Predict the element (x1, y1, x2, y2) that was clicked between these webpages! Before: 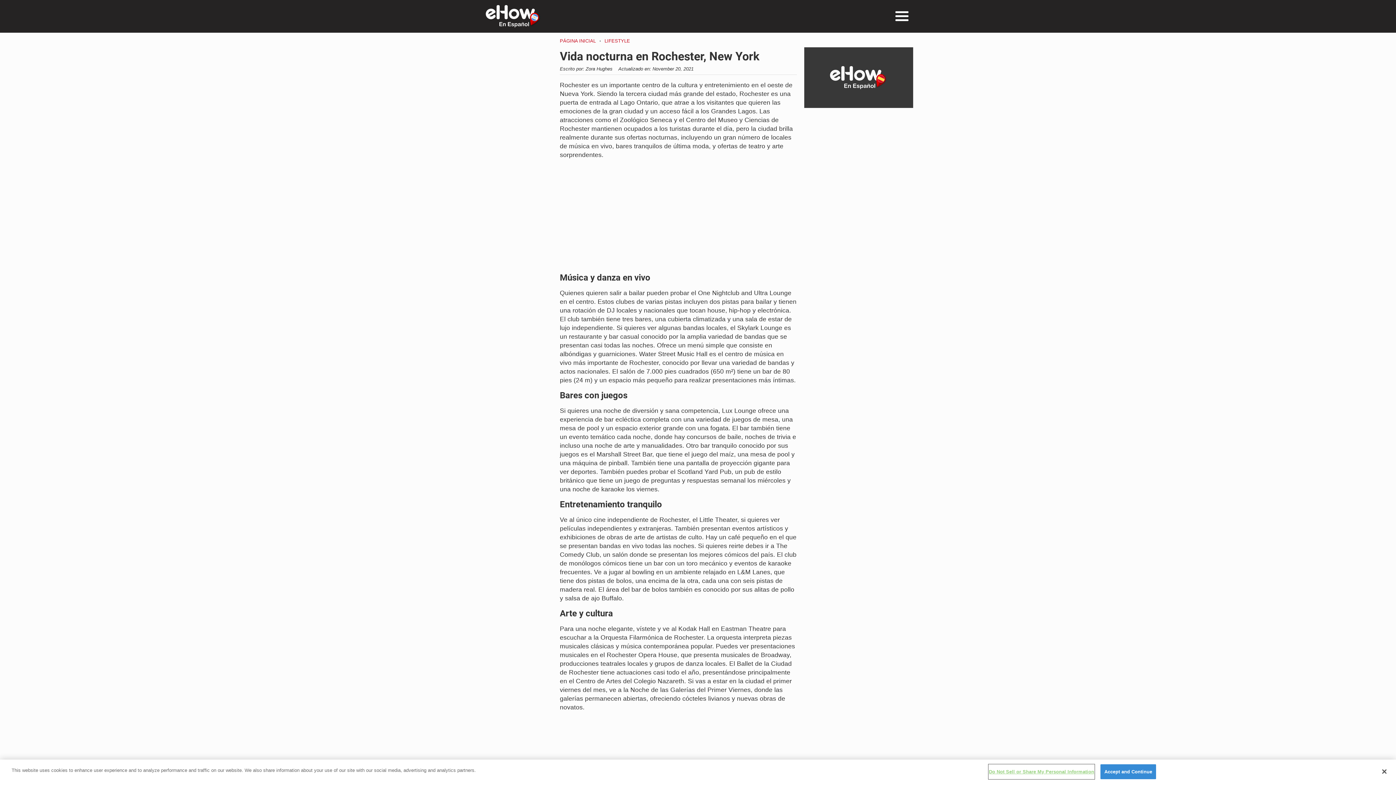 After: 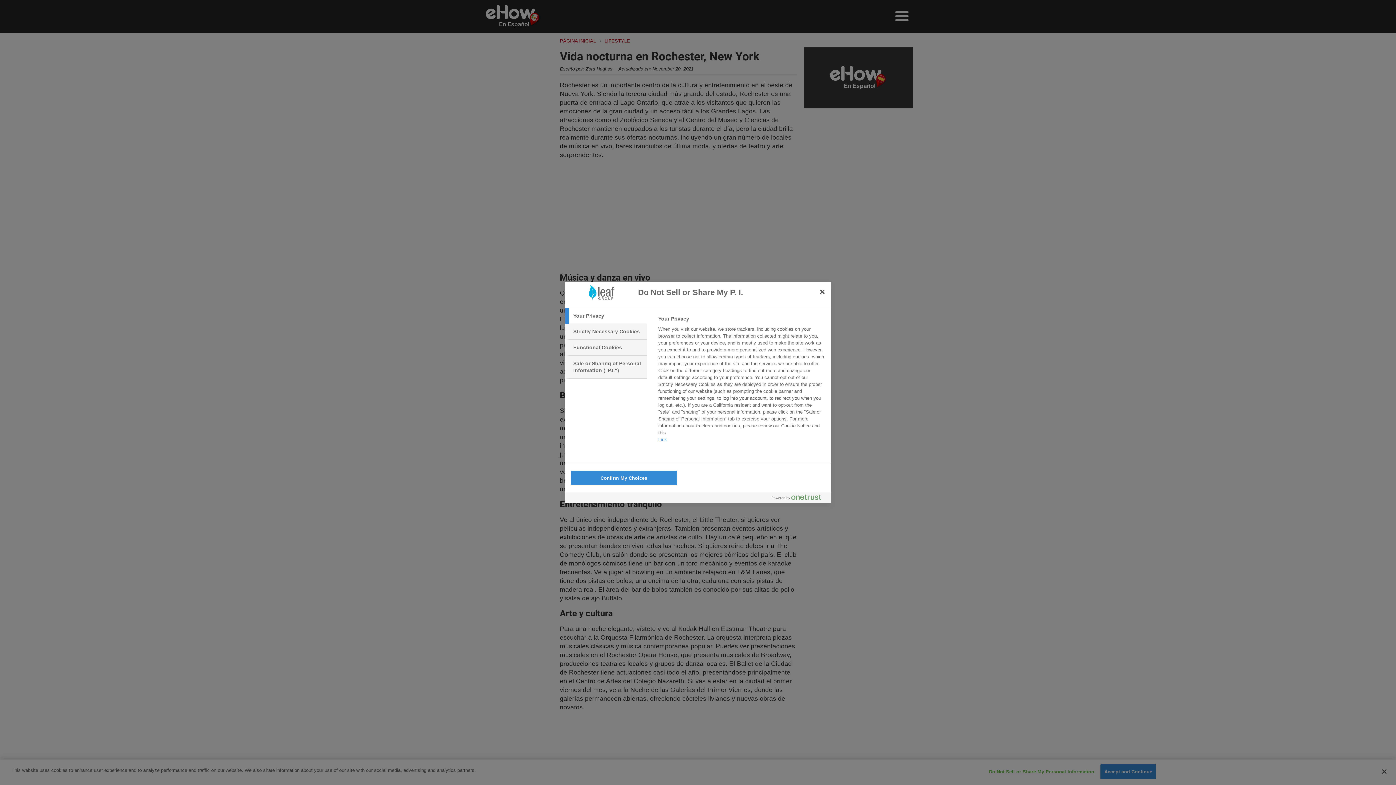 Action: bbox: (989, 765, 1094, 779) label: Do Not Sell or Share My Personal Information